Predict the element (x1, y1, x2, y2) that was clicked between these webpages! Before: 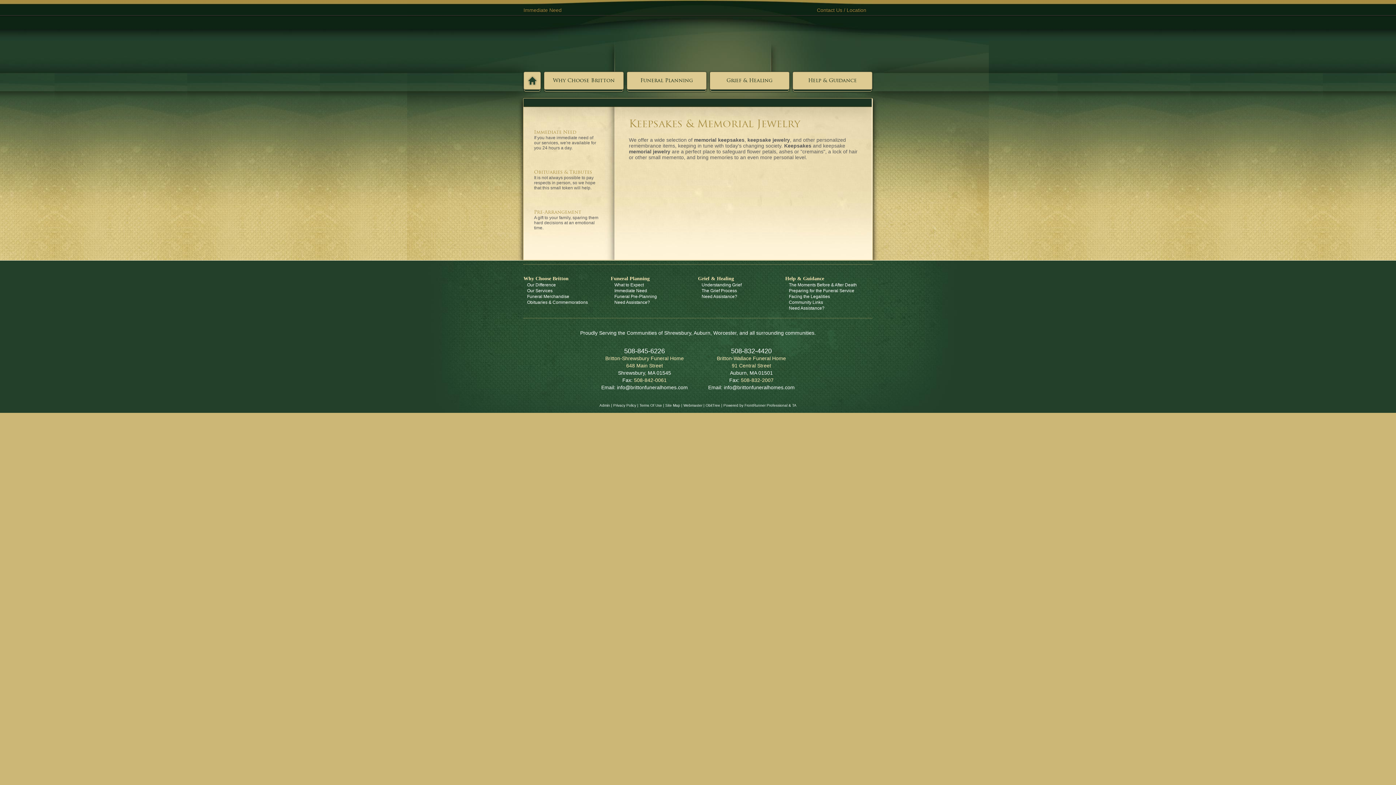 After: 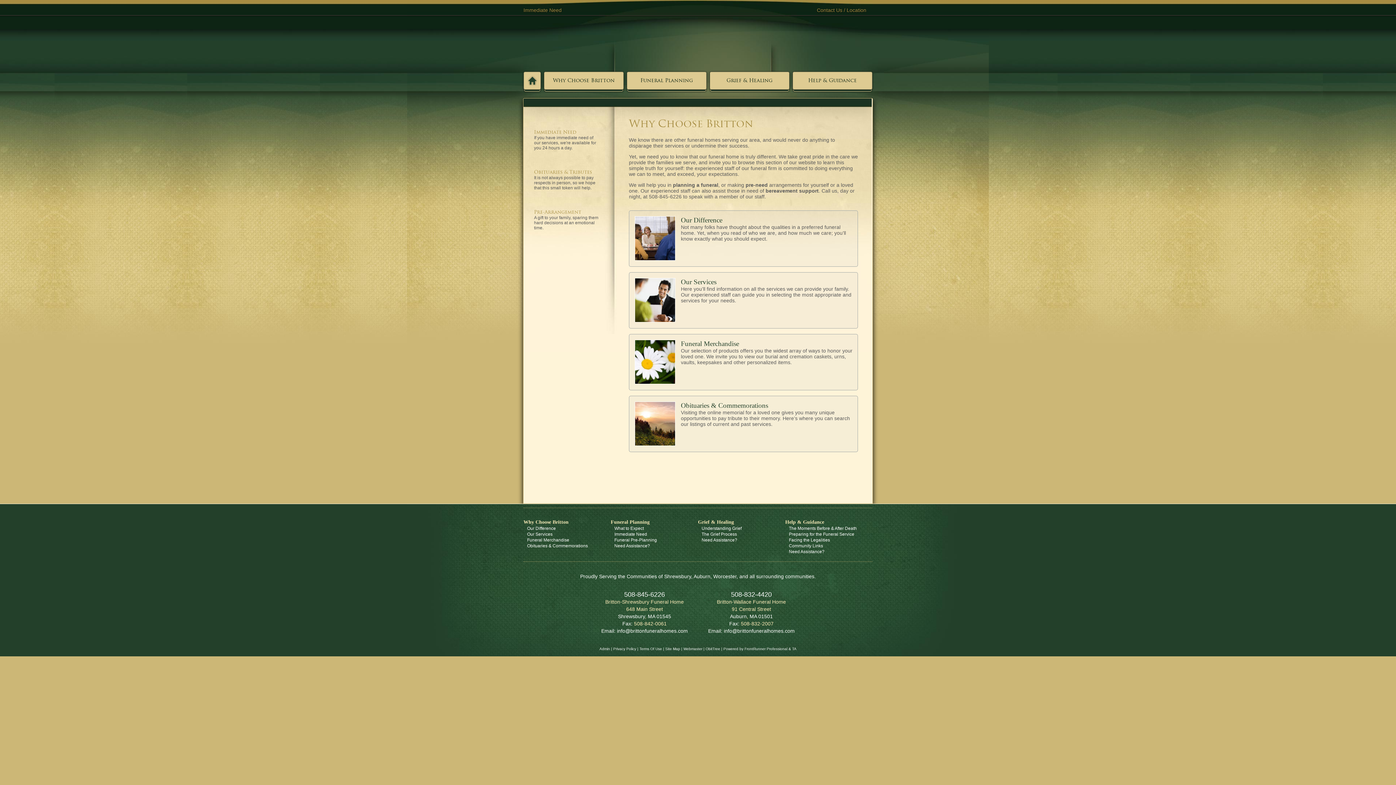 Action: bbox: (523, 276, 568, 281) label: Why Choose Britton